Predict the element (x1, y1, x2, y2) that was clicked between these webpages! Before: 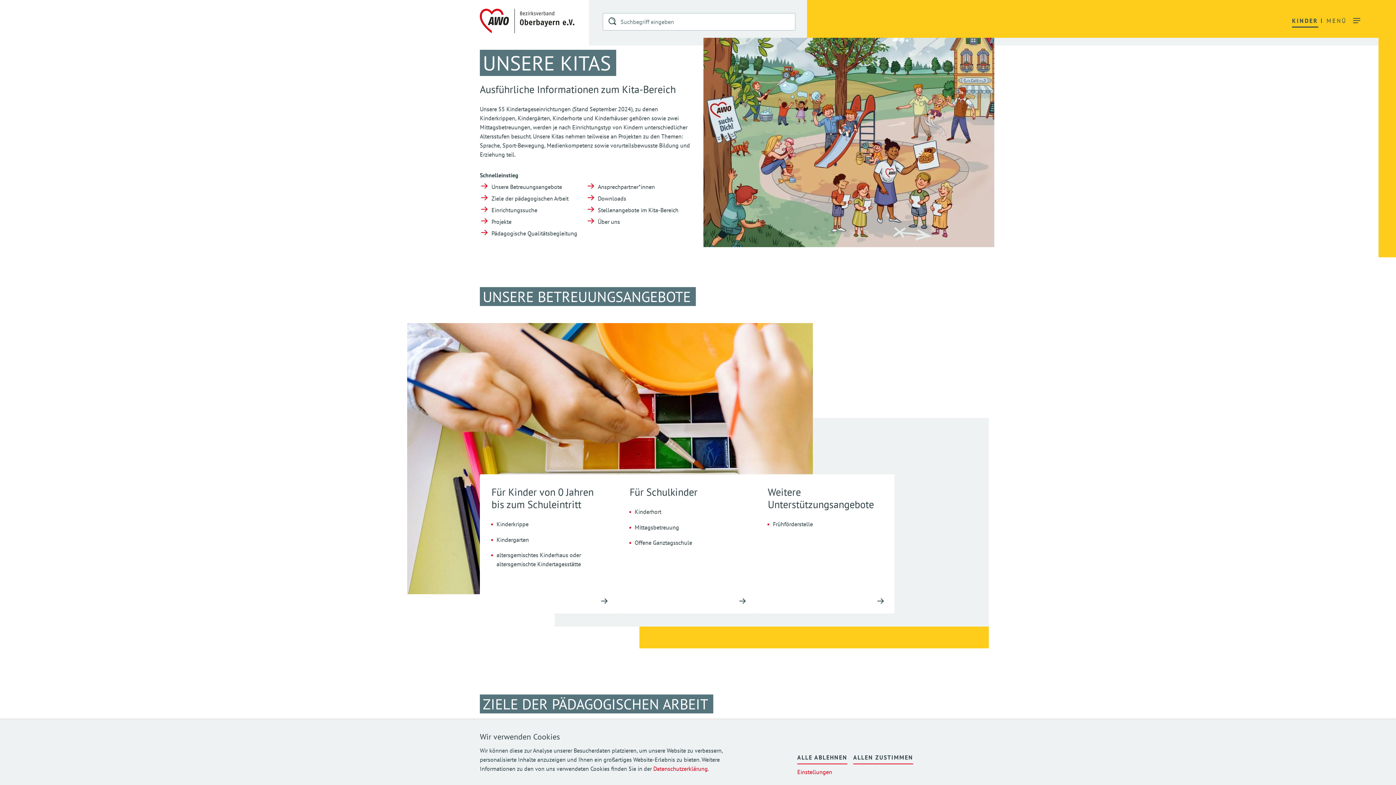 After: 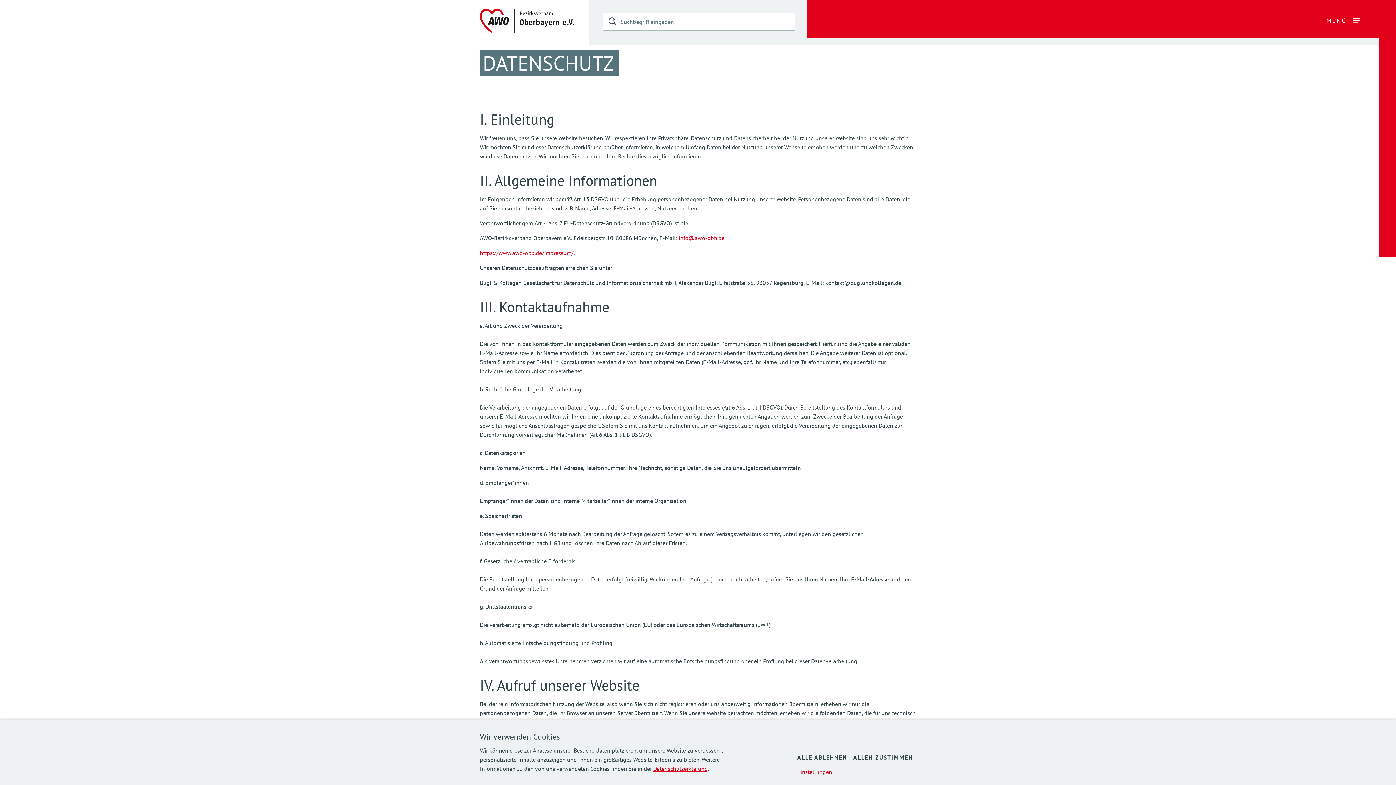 Action: label: Datenschutzerklärung bbox: (653, 765, 708, 772)